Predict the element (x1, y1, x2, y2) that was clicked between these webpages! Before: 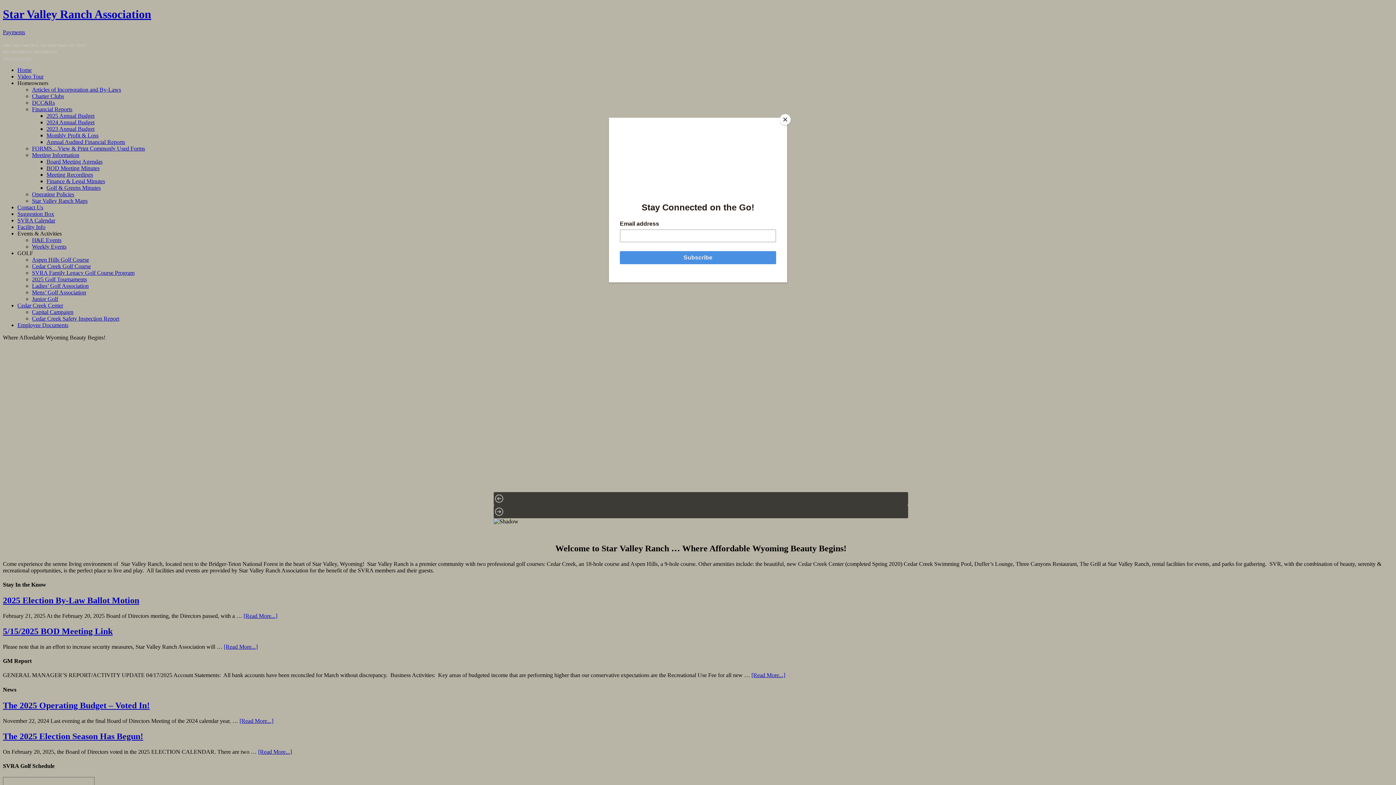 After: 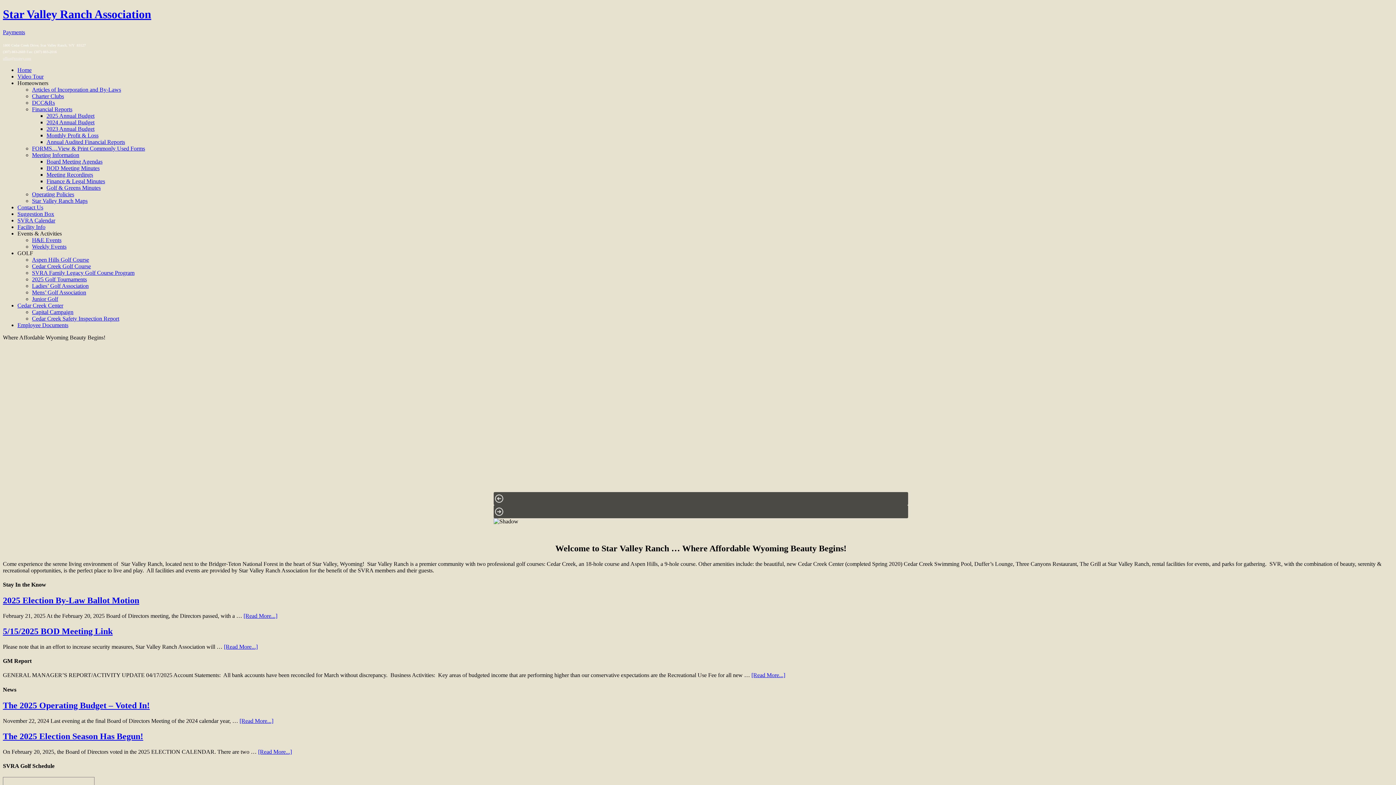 Action: bbox: (780, 114, 790, 125) label: Close